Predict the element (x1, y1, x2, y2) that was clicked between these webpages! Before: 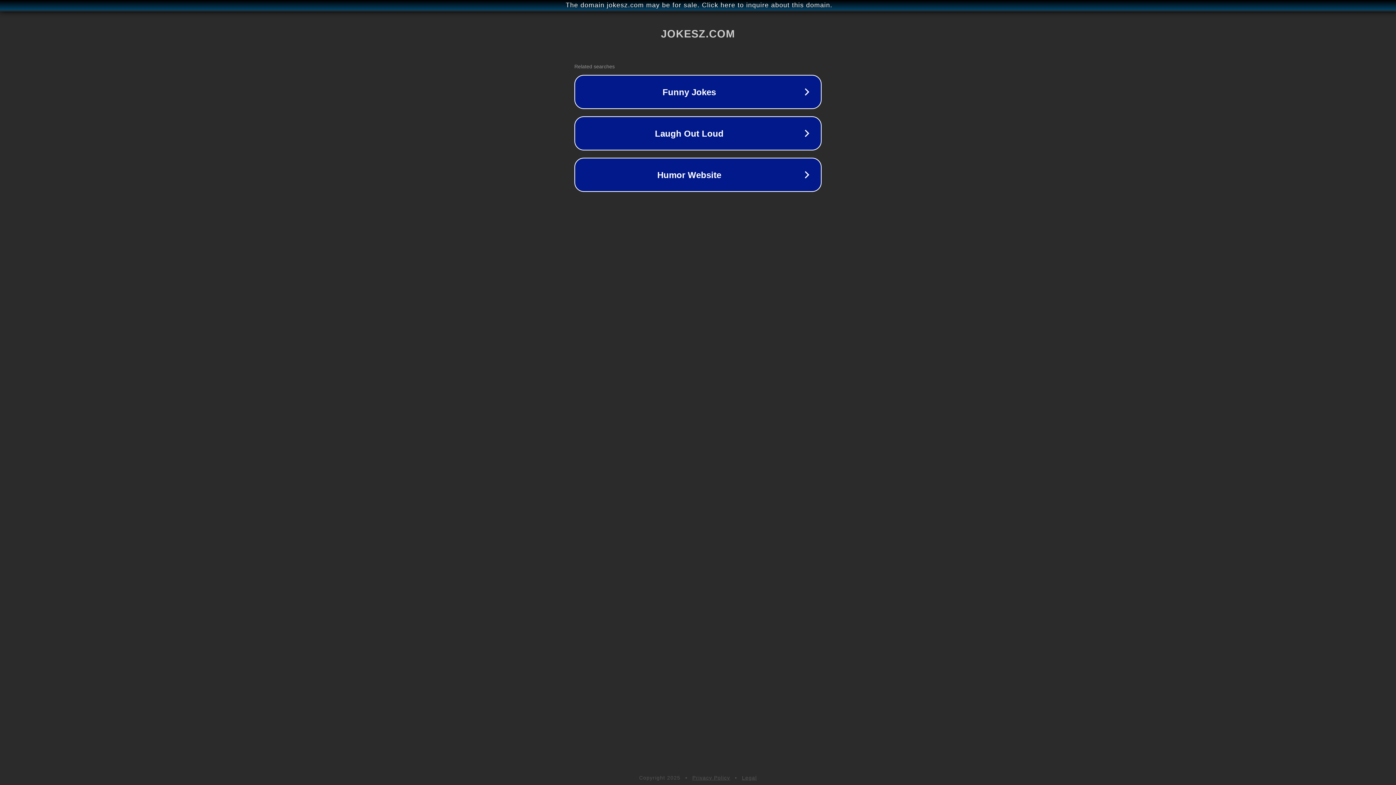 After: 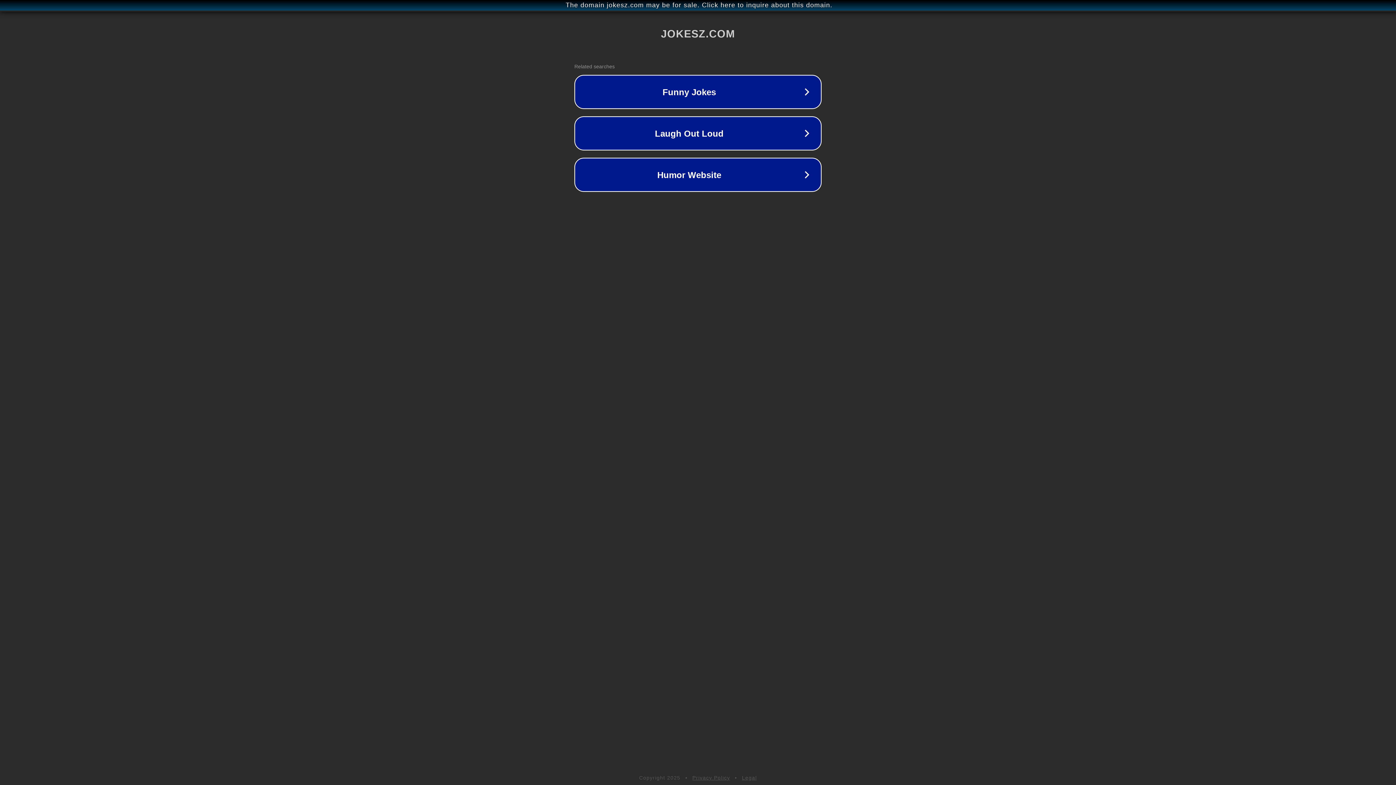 Action: label: Privacy Policy bbox: (692, 775, 730, 781)